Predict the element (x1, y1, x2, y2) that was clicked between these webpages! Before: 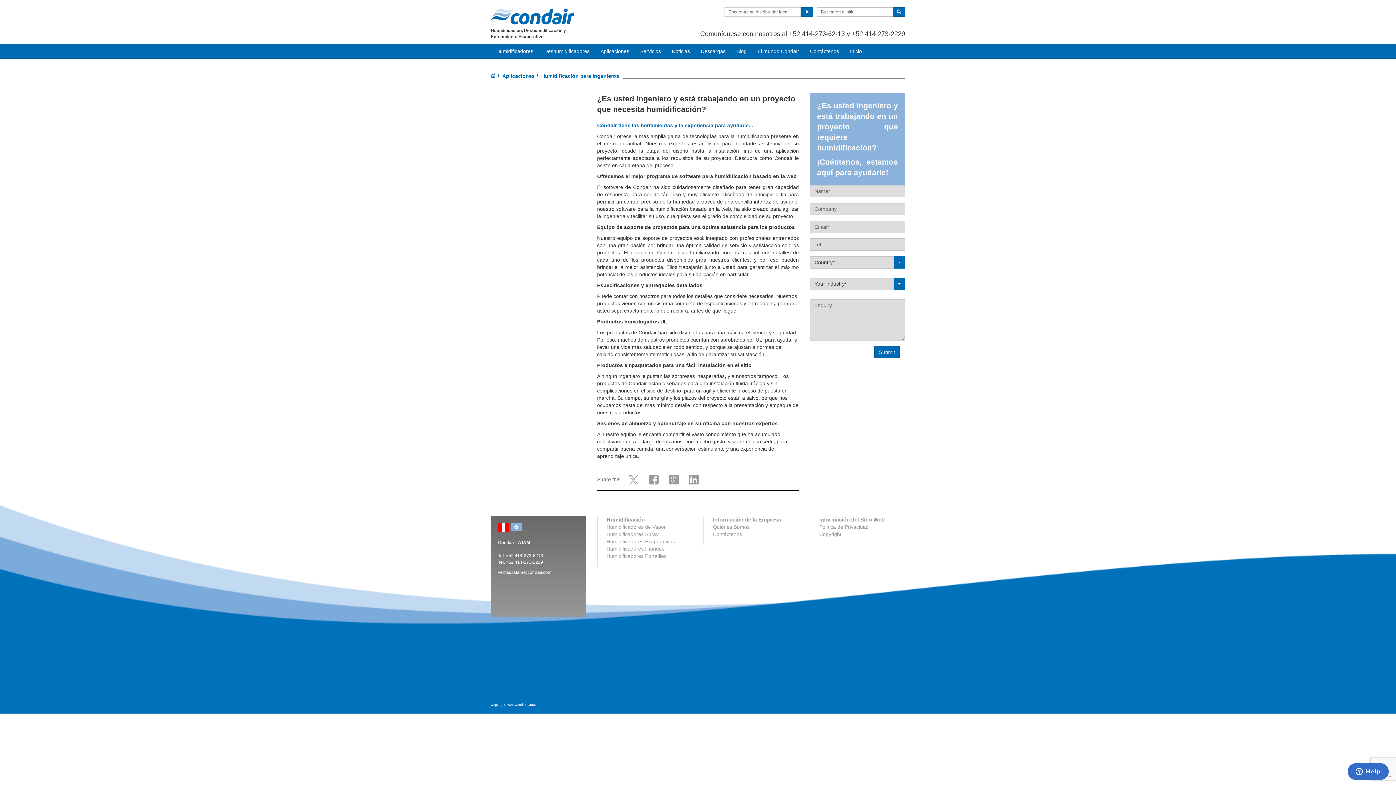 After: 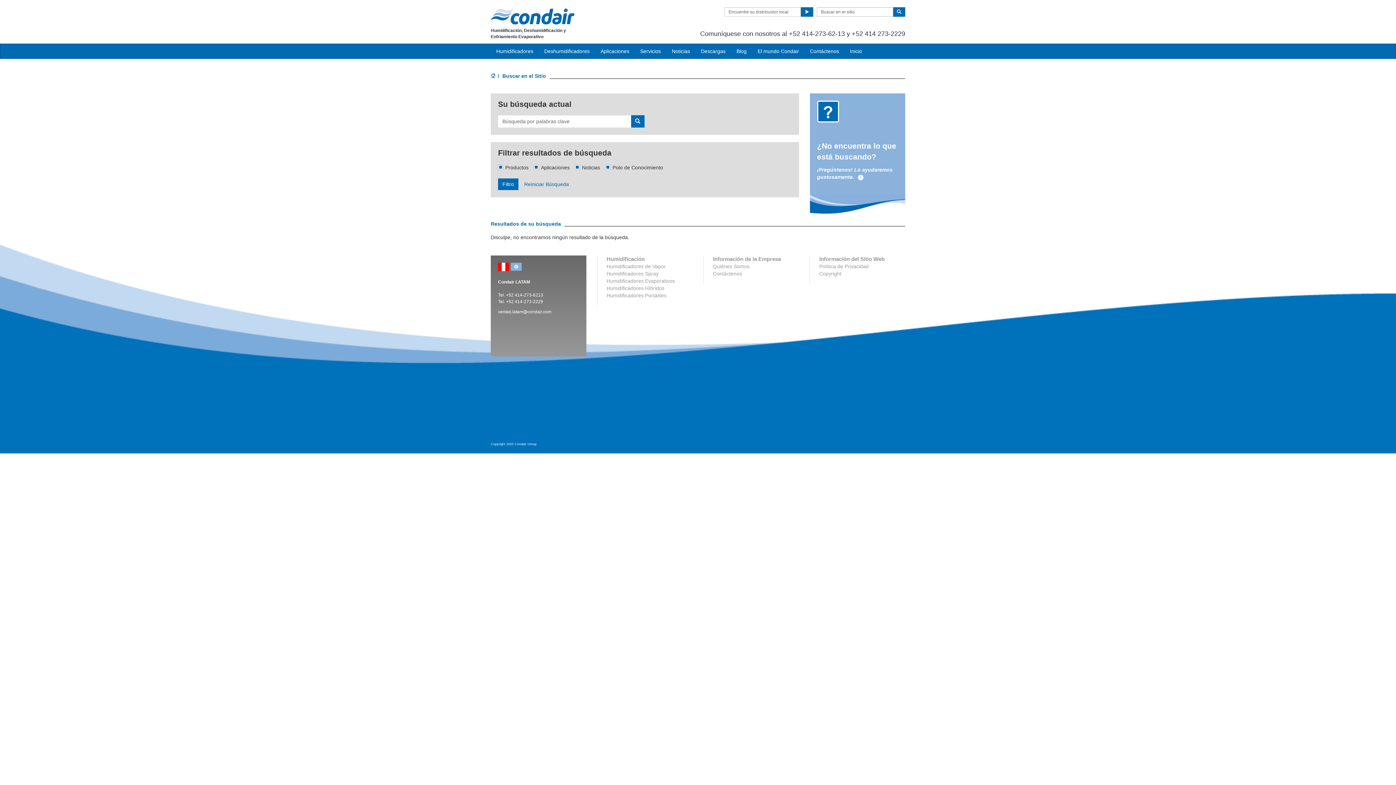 Action: bbox: (893, 7, 905, 16)